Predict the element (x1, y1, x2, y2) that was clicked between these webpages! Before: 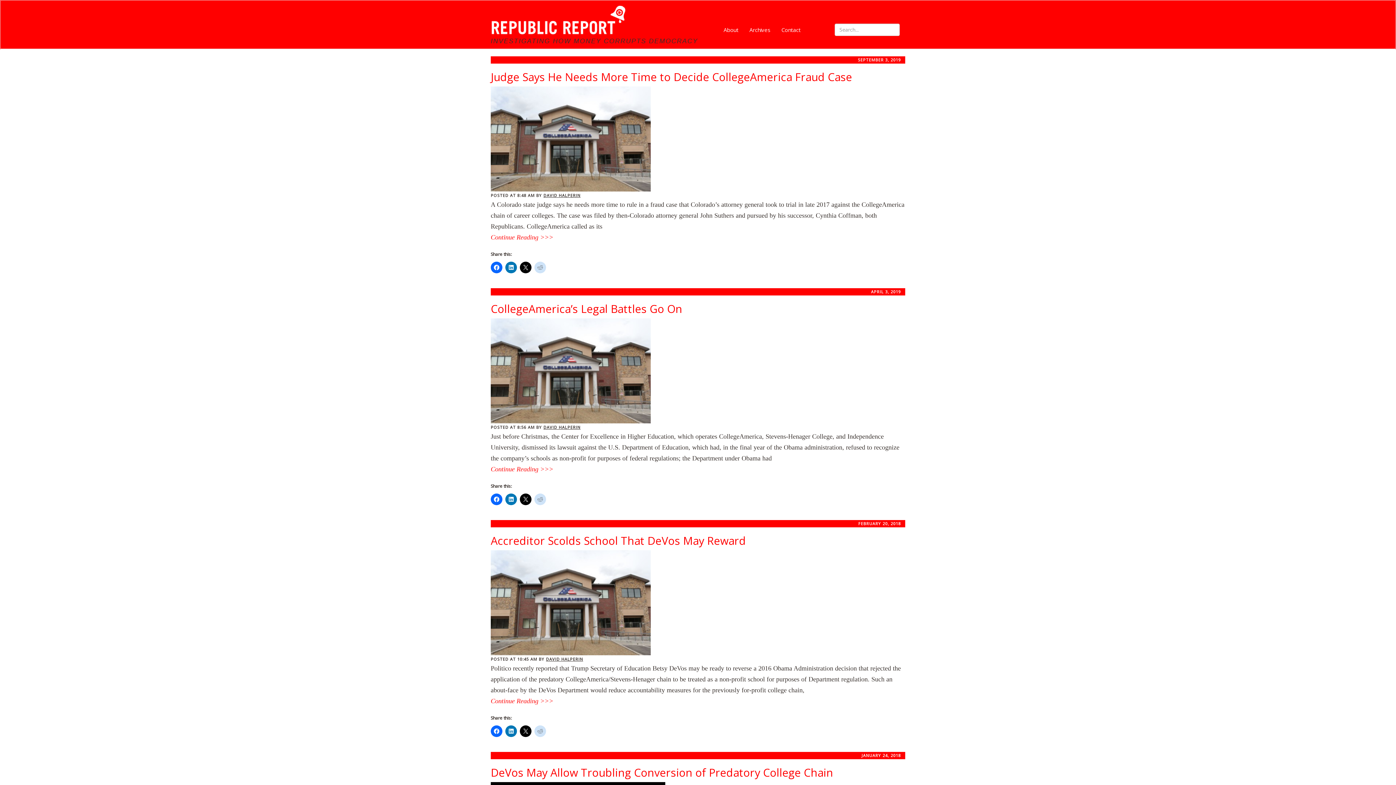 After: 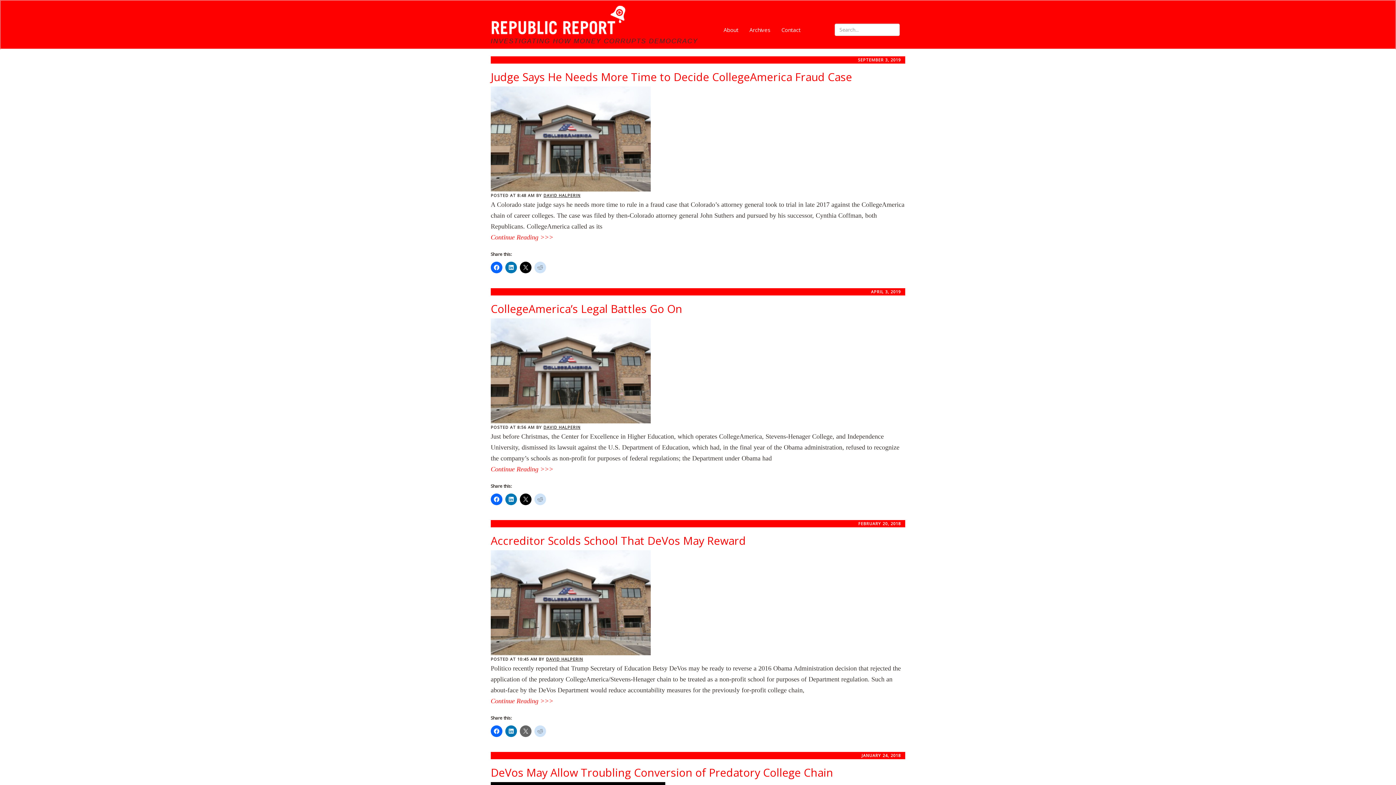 Action: bbox: (520, 725, 531, 737)